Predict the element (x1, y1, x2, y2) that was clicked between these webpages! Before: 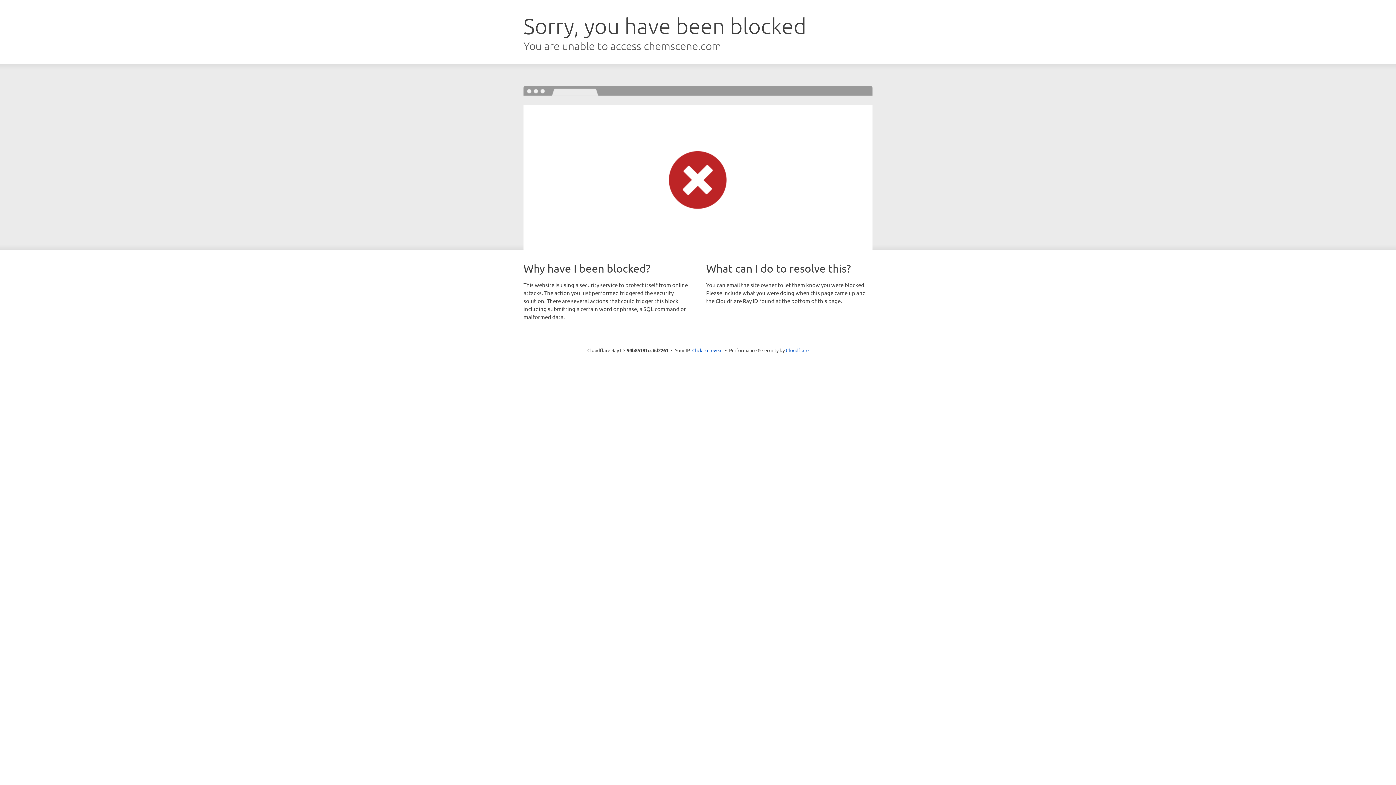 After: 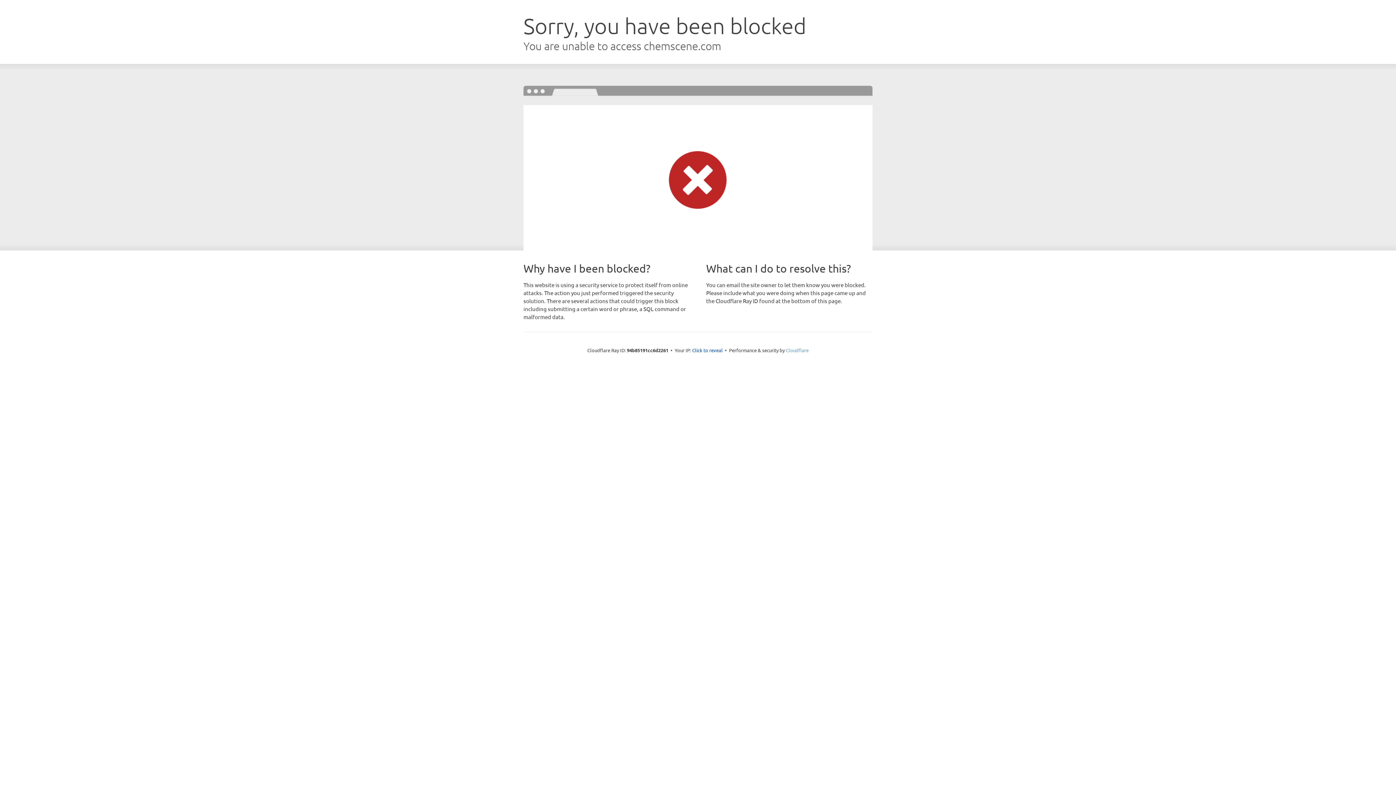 Action: label: Cloudflare bbox: (786, 347, 808, 353)